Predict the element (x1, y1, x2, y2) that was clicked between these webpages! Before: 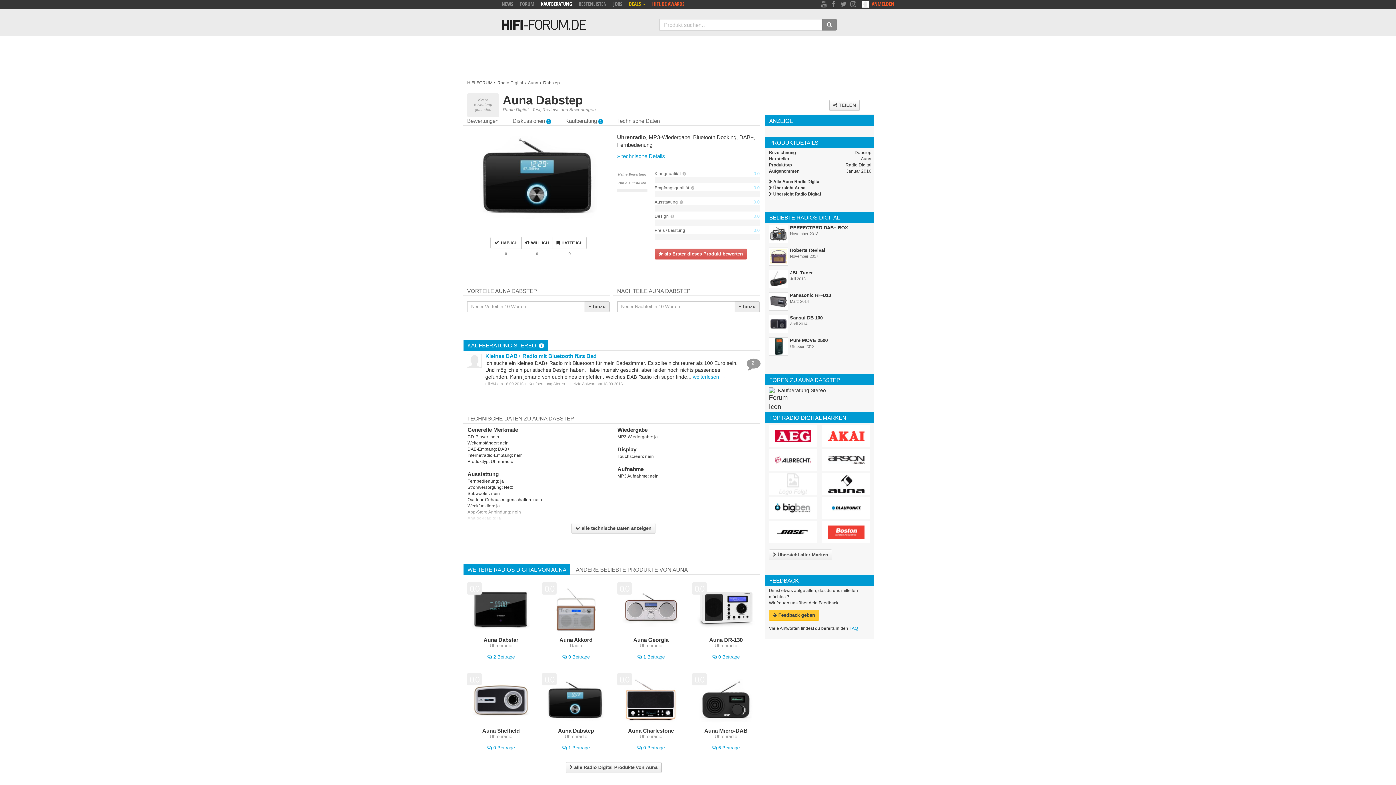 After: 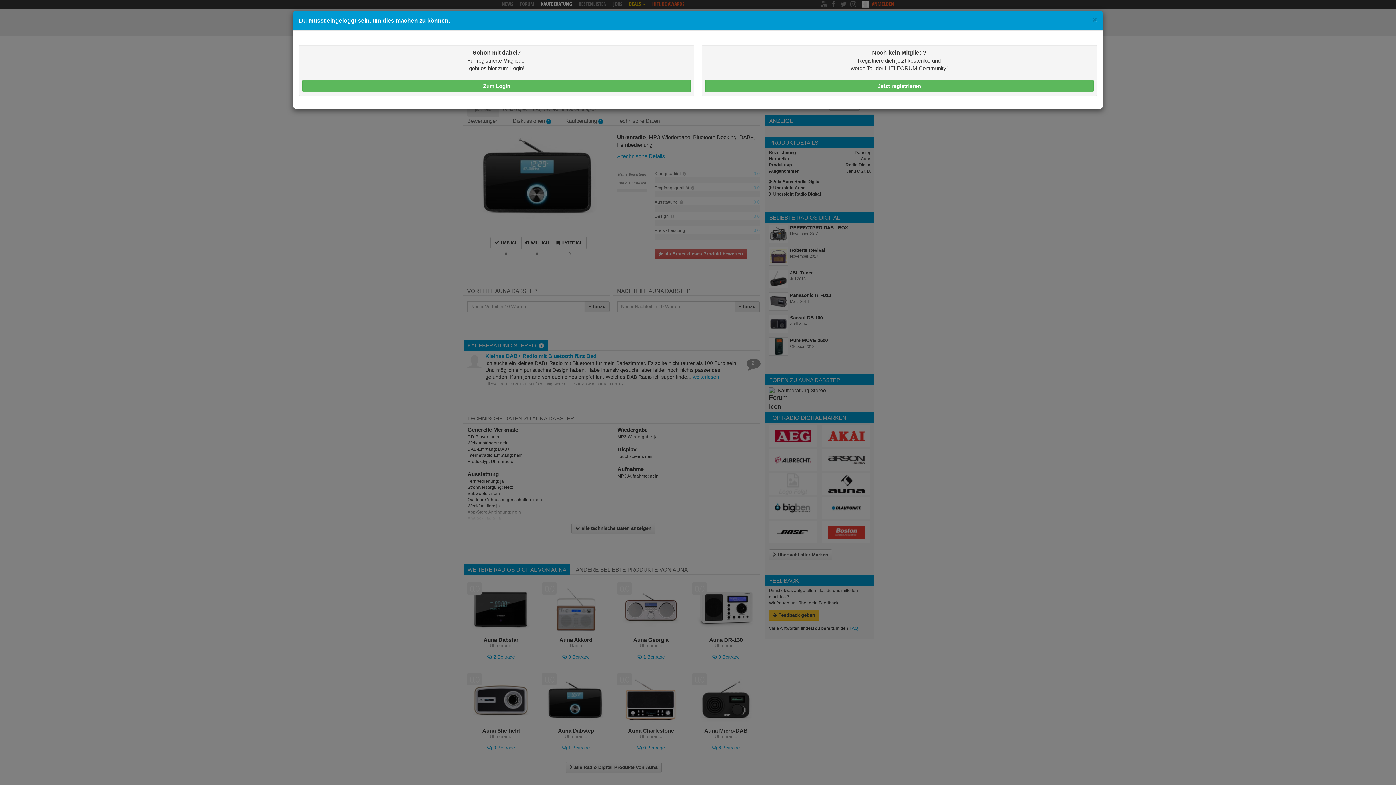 Action: label: Hatte ich bbox: (582, 629, 602, 637)